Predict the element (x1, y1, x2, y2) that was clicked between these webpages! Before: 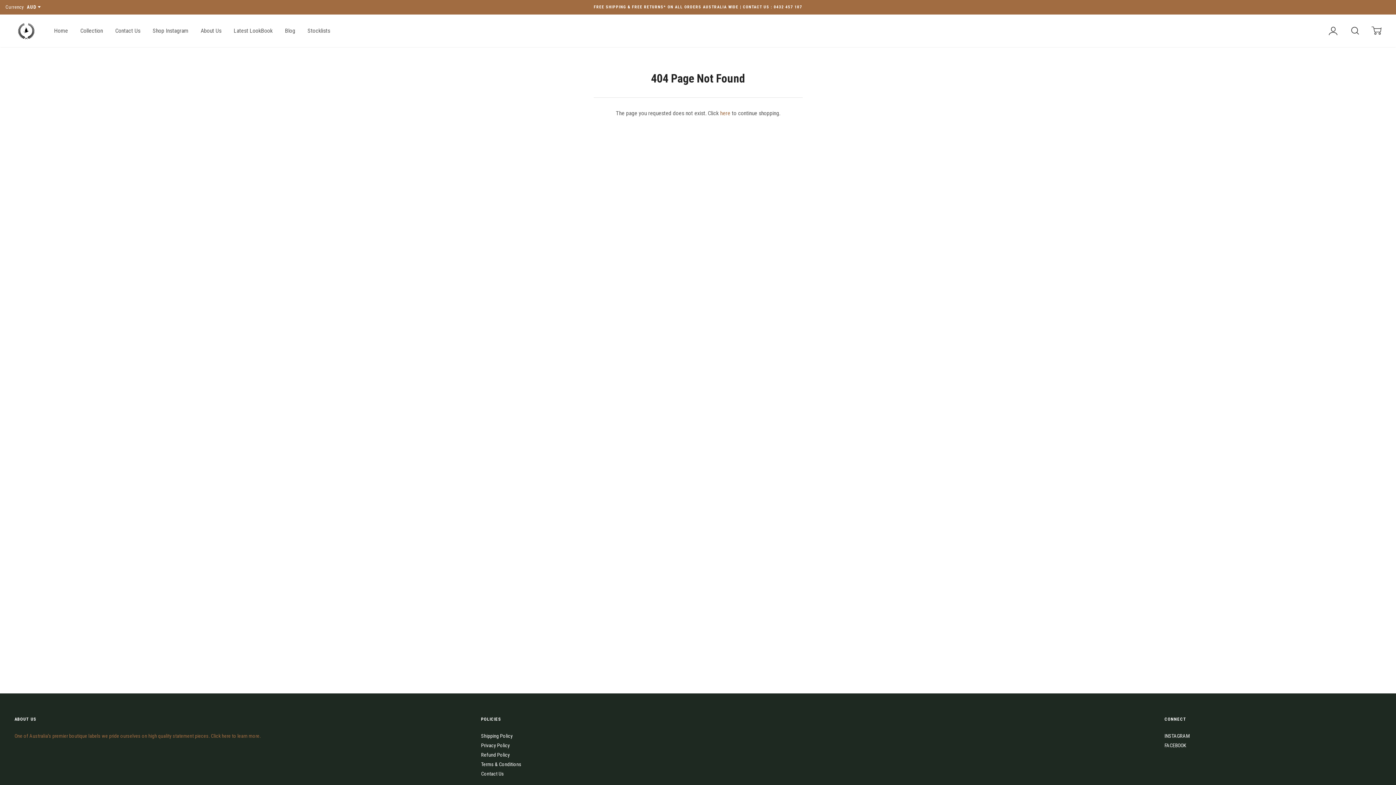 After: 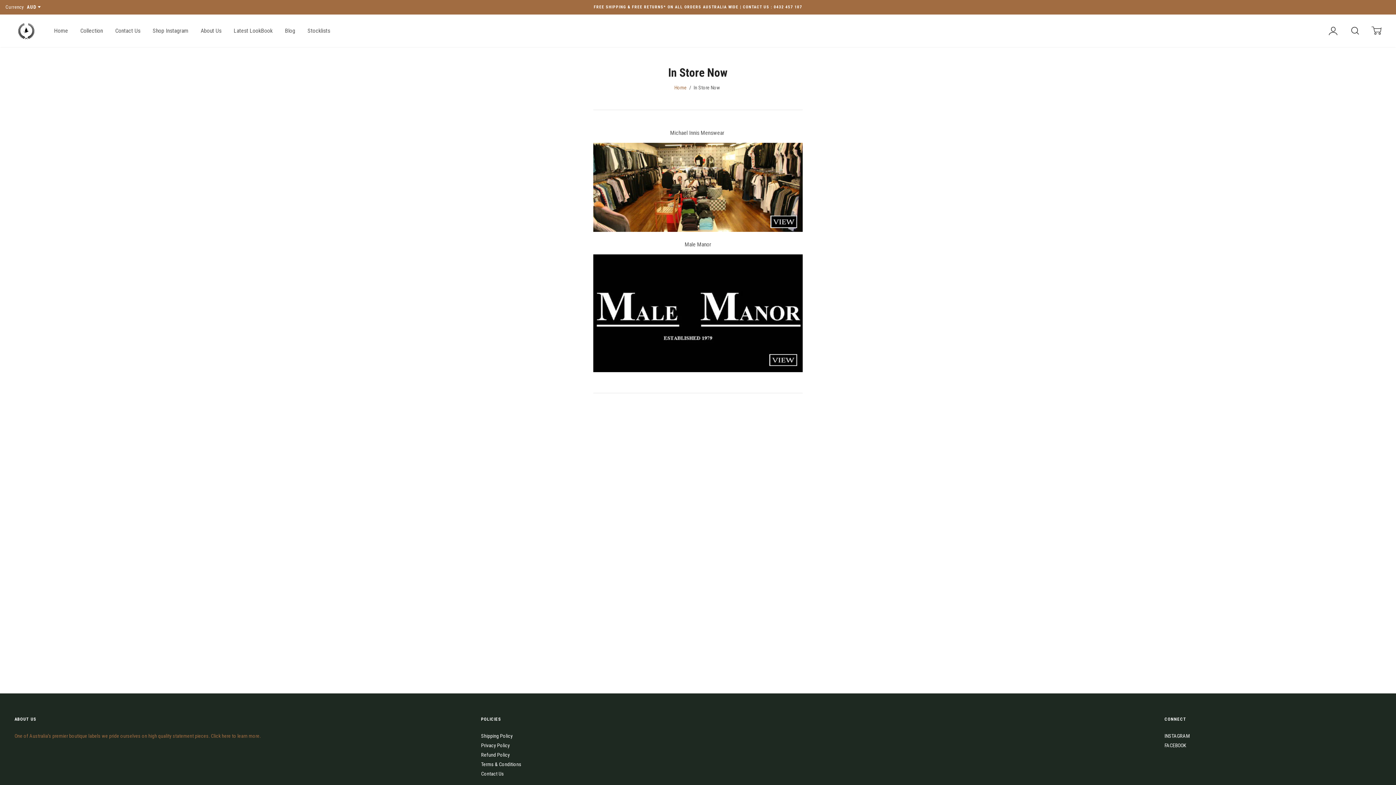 Action: bbox: (307, 27, 330, 34) label: Stocklists